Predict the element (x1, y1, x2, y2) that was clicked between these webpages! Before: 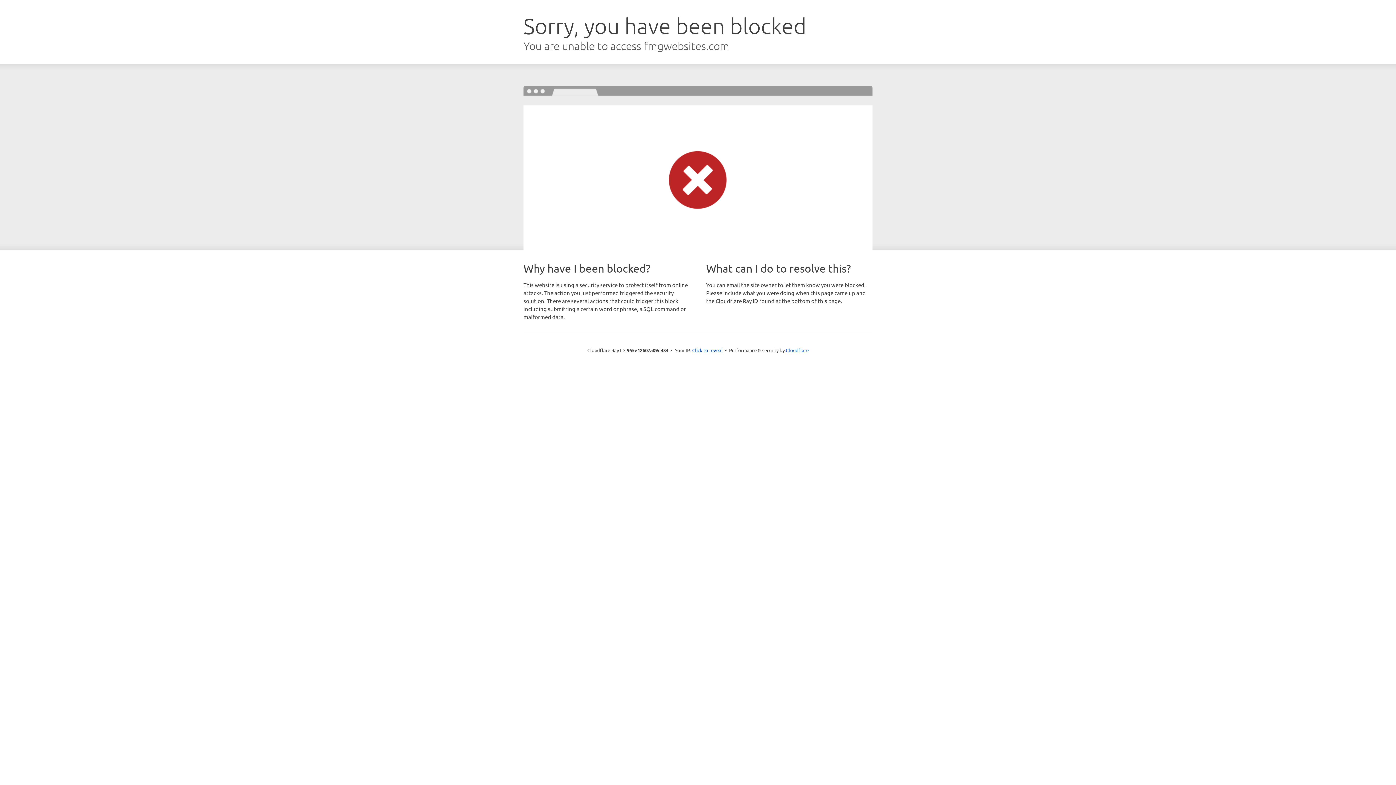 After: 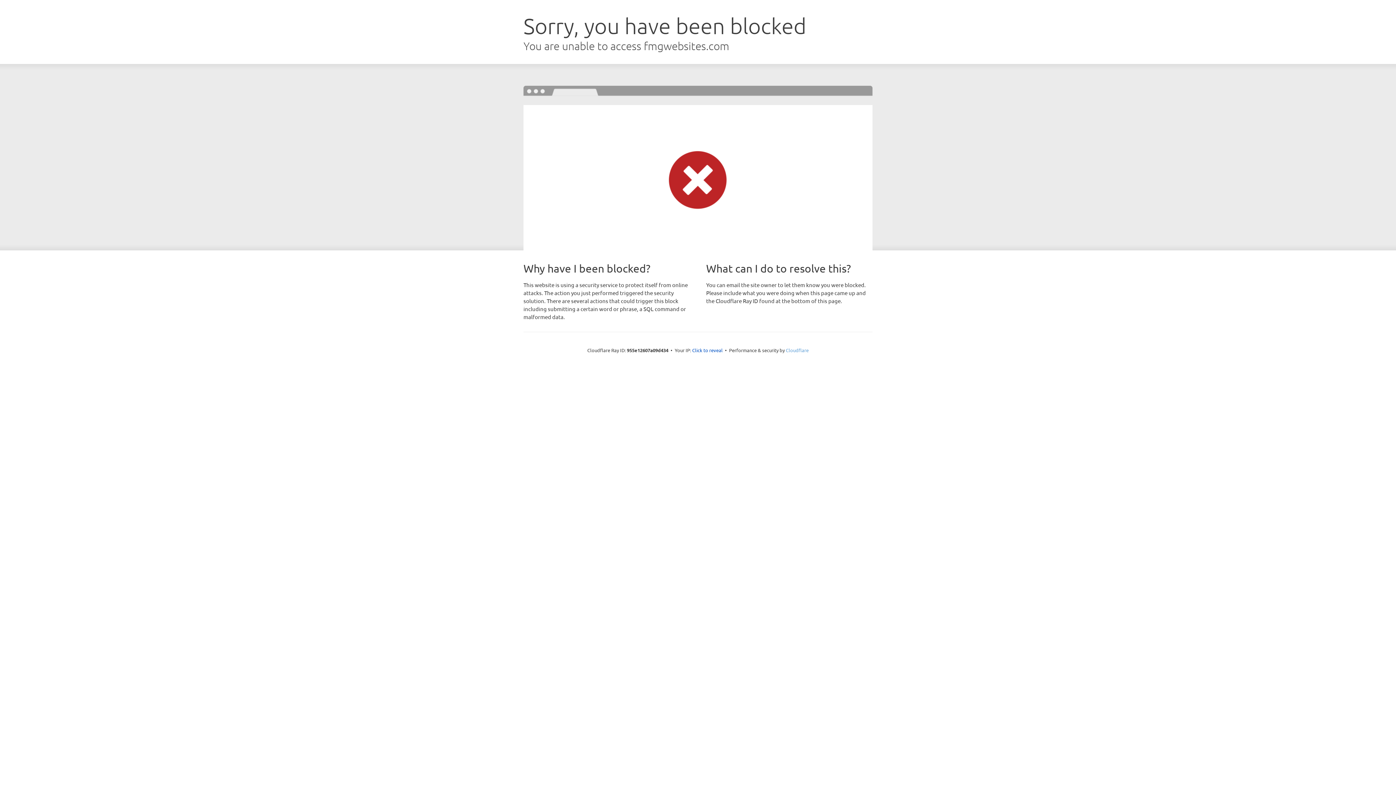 Action: bbox: (786, 347, 808, 353) label: Cloudflare